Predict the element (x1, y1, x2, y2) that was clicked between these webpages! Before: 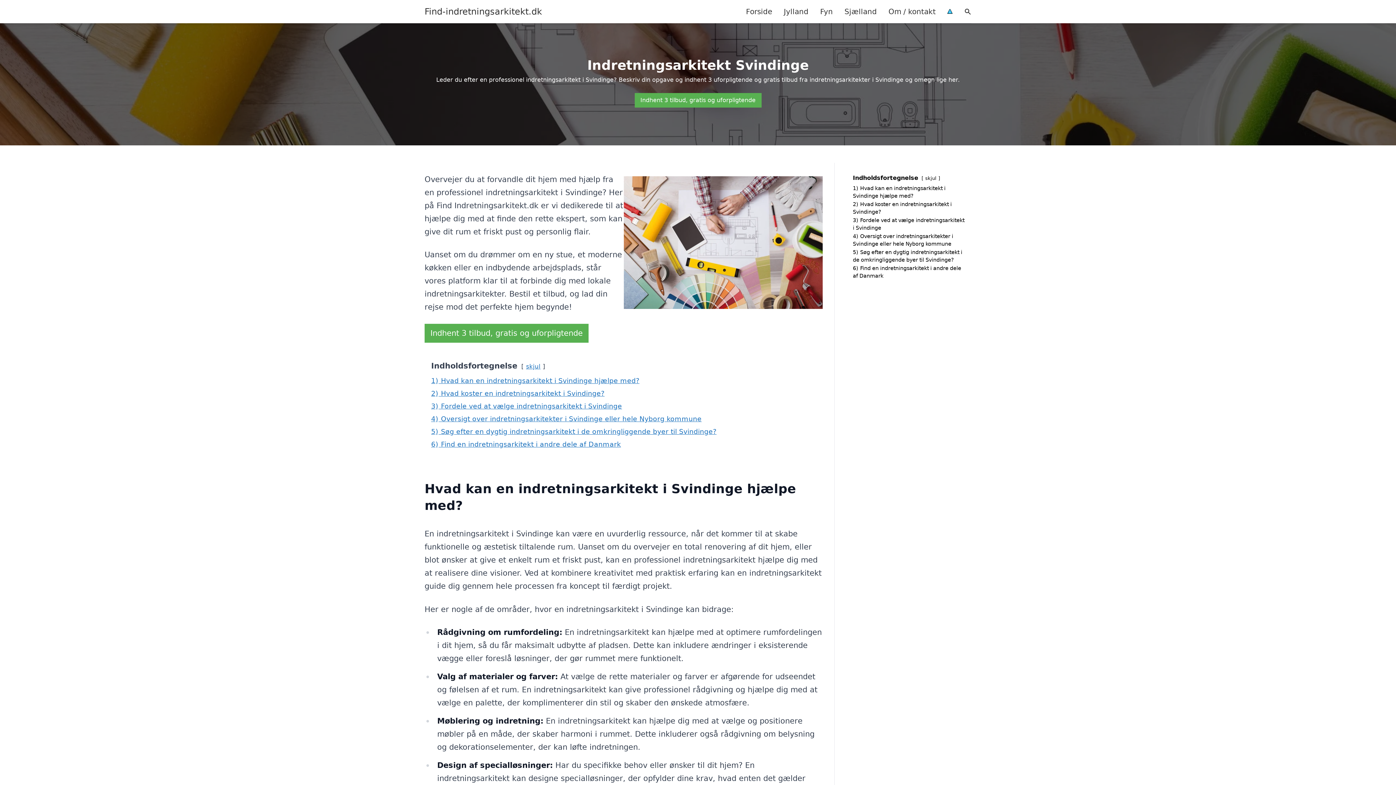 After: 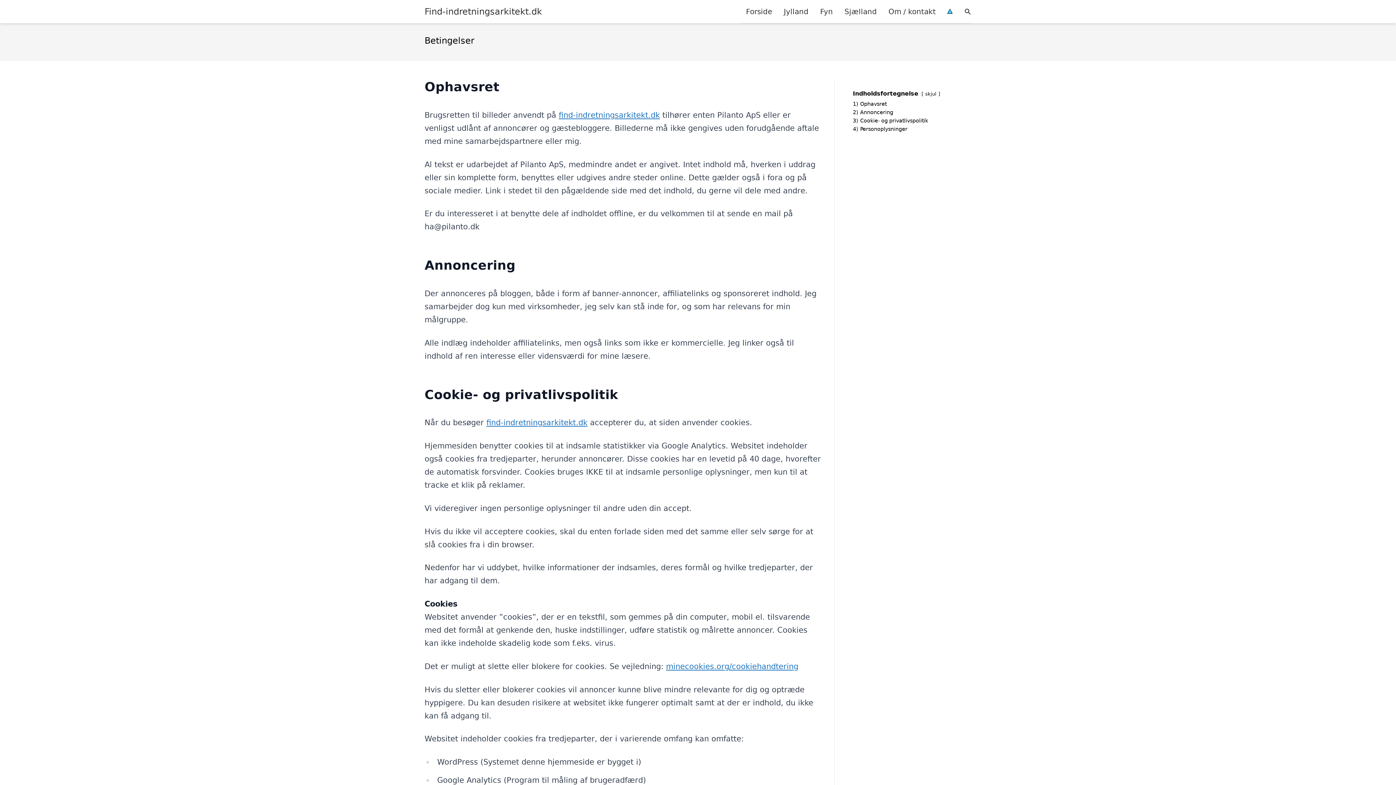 Action: bbox: (941, 0, 958, 22)